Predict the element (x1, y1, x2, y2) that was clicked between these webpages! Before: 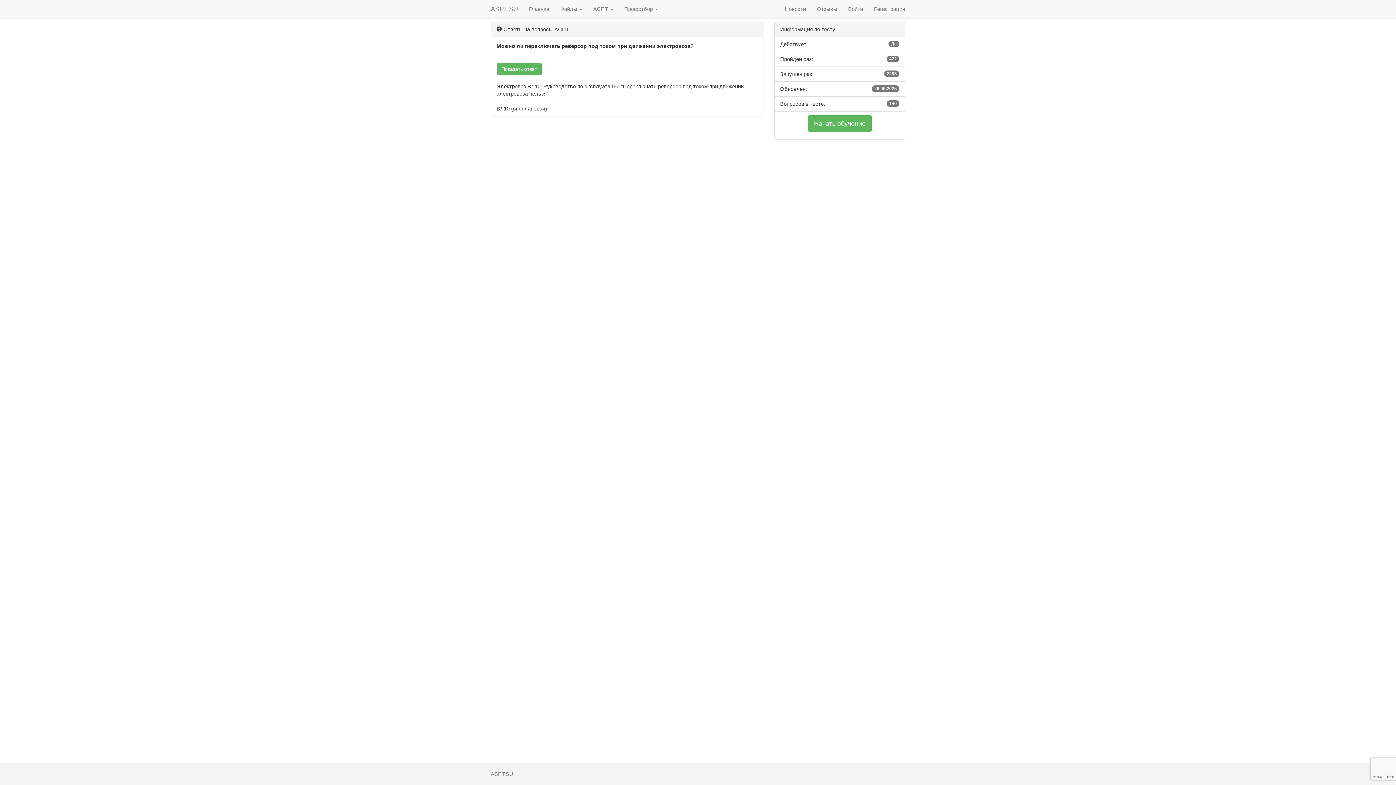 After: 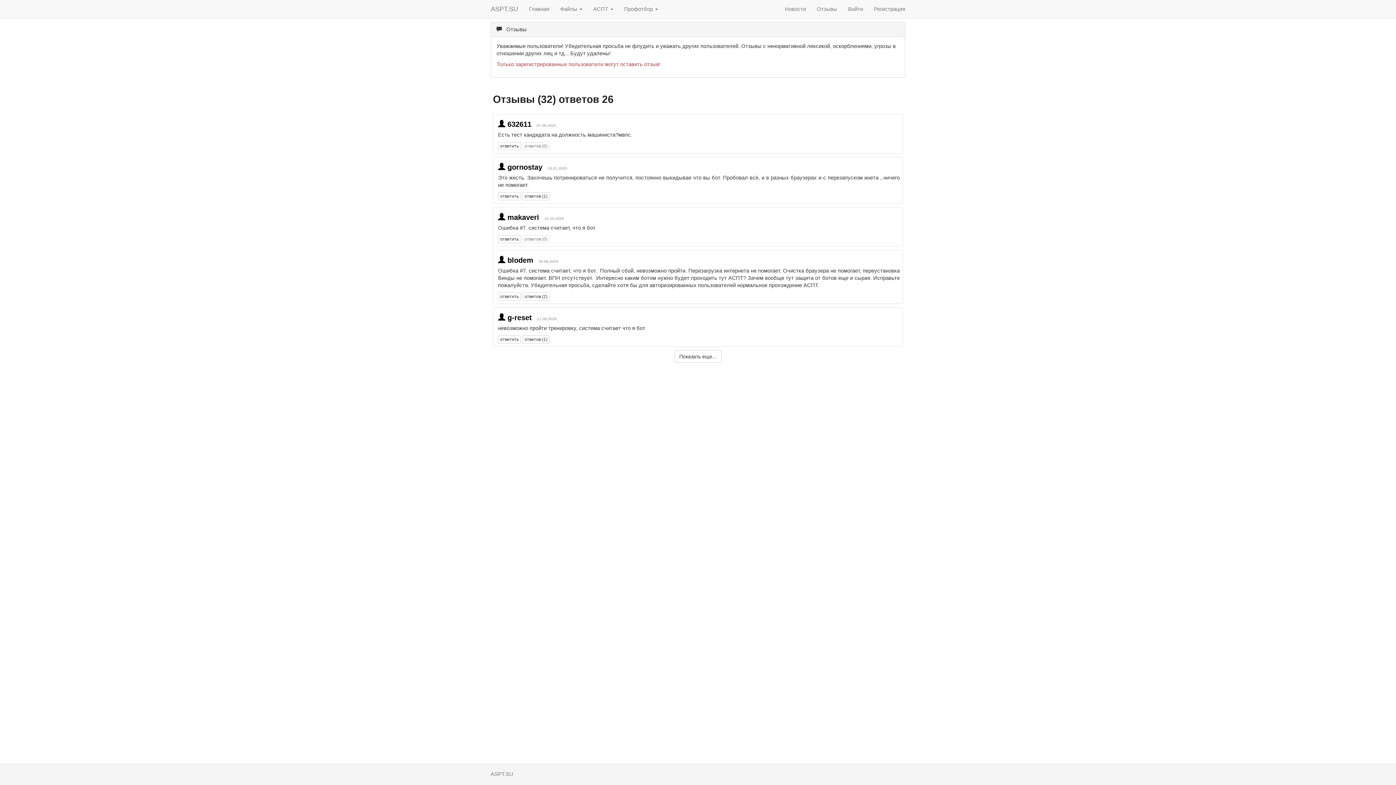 Action: label: Отзывы bbox: (811, 0, 842, 18)